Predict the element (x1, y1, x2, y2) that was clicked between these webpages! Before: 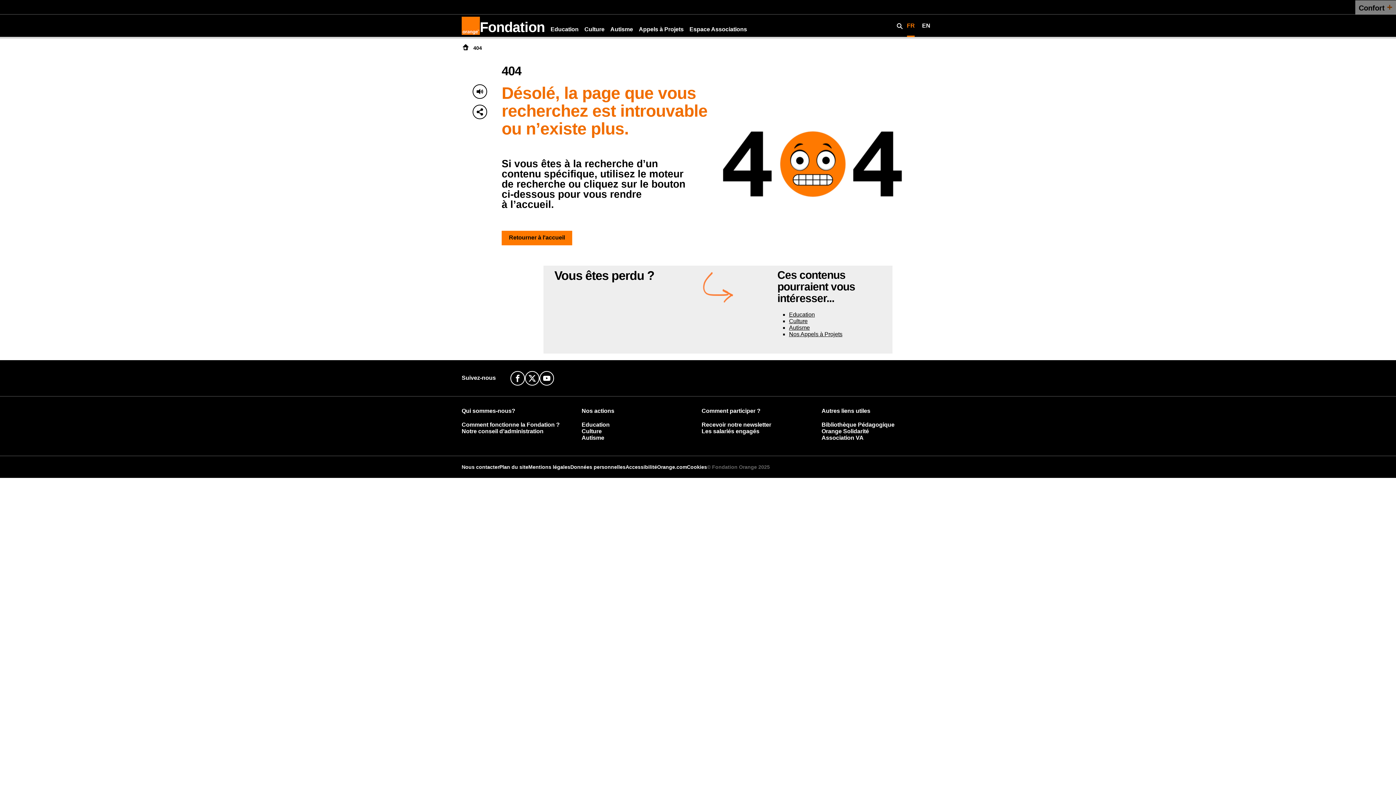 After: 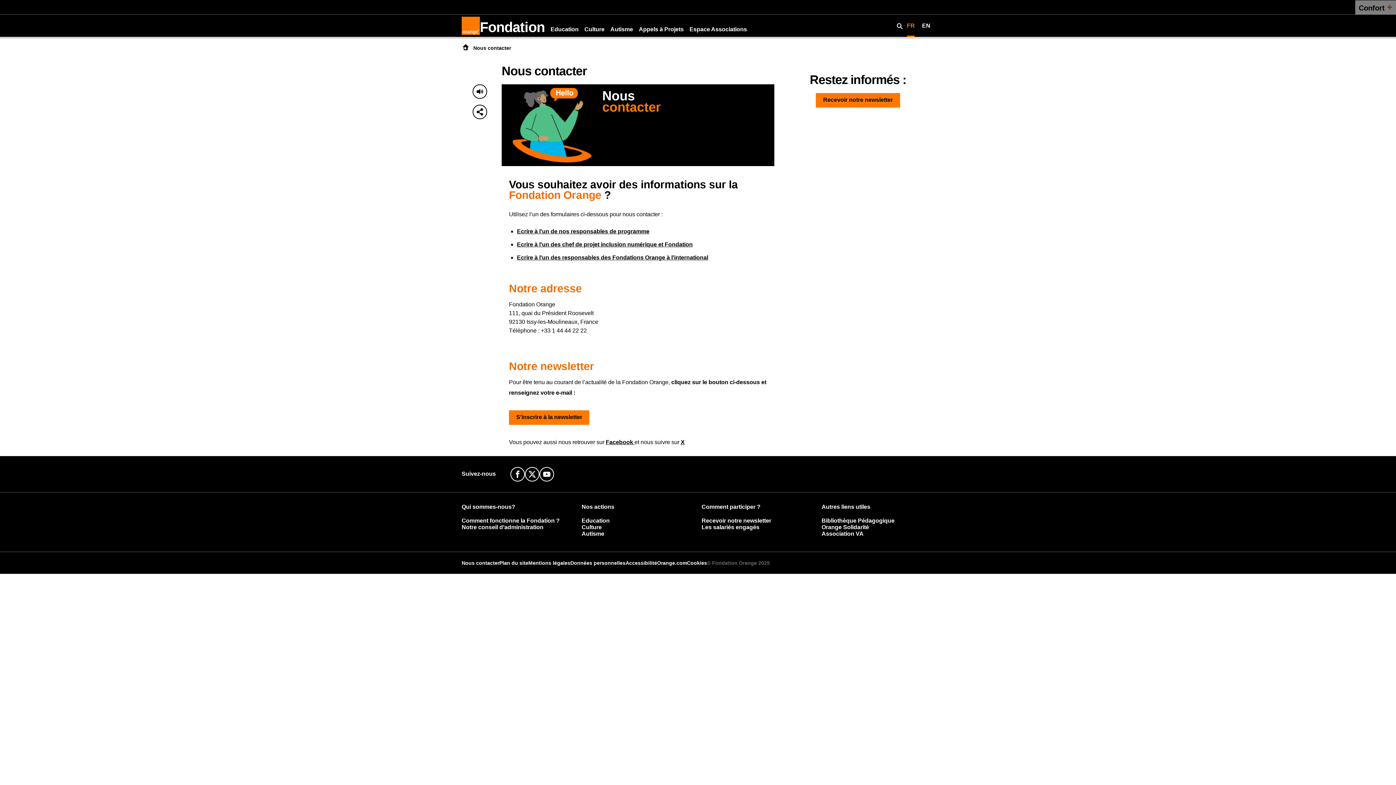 Action: bbox: (461, 464, 499, 470) label: Nous contacter